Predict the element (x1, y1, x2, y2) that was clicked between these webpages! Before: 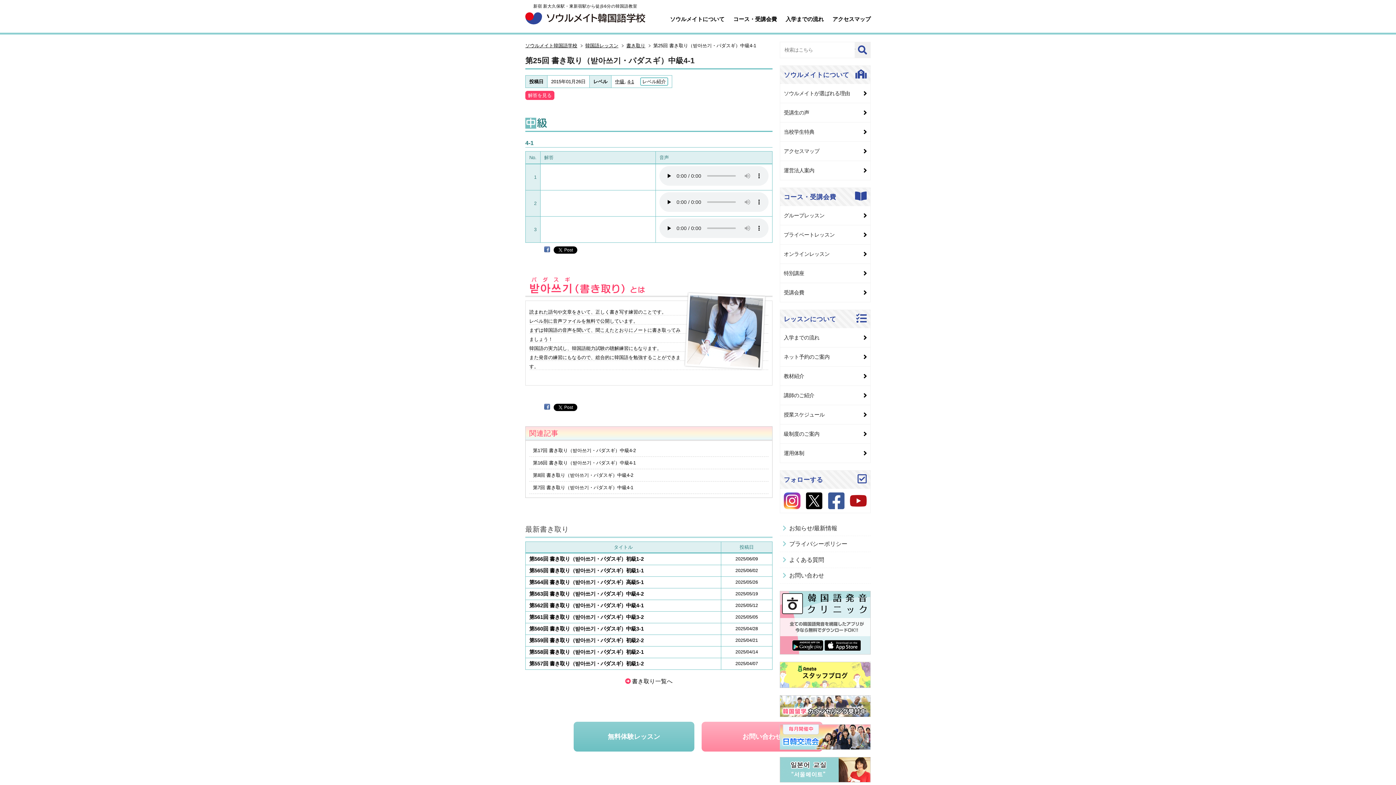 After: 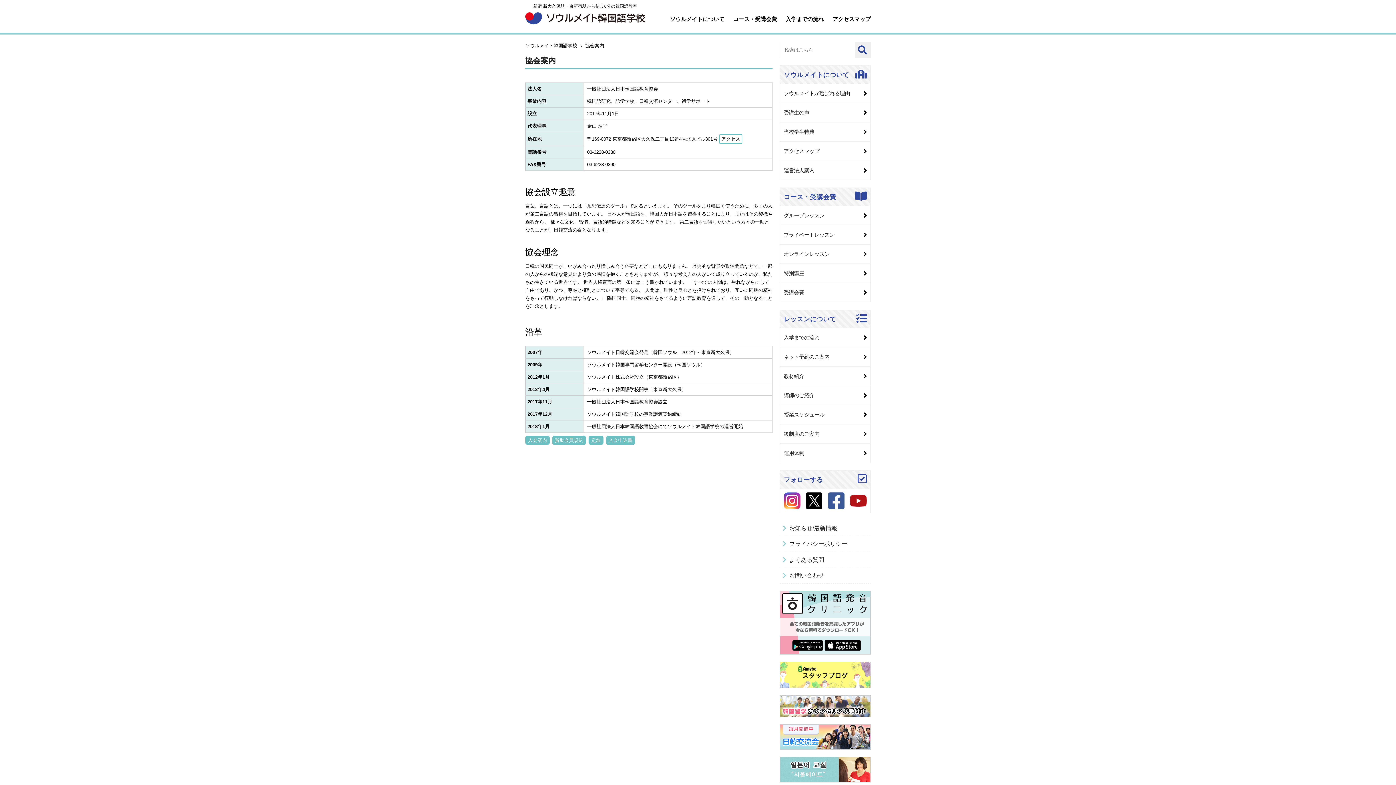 Action: label: 運営法人案内 bbox: (780, 161, 870, 180)